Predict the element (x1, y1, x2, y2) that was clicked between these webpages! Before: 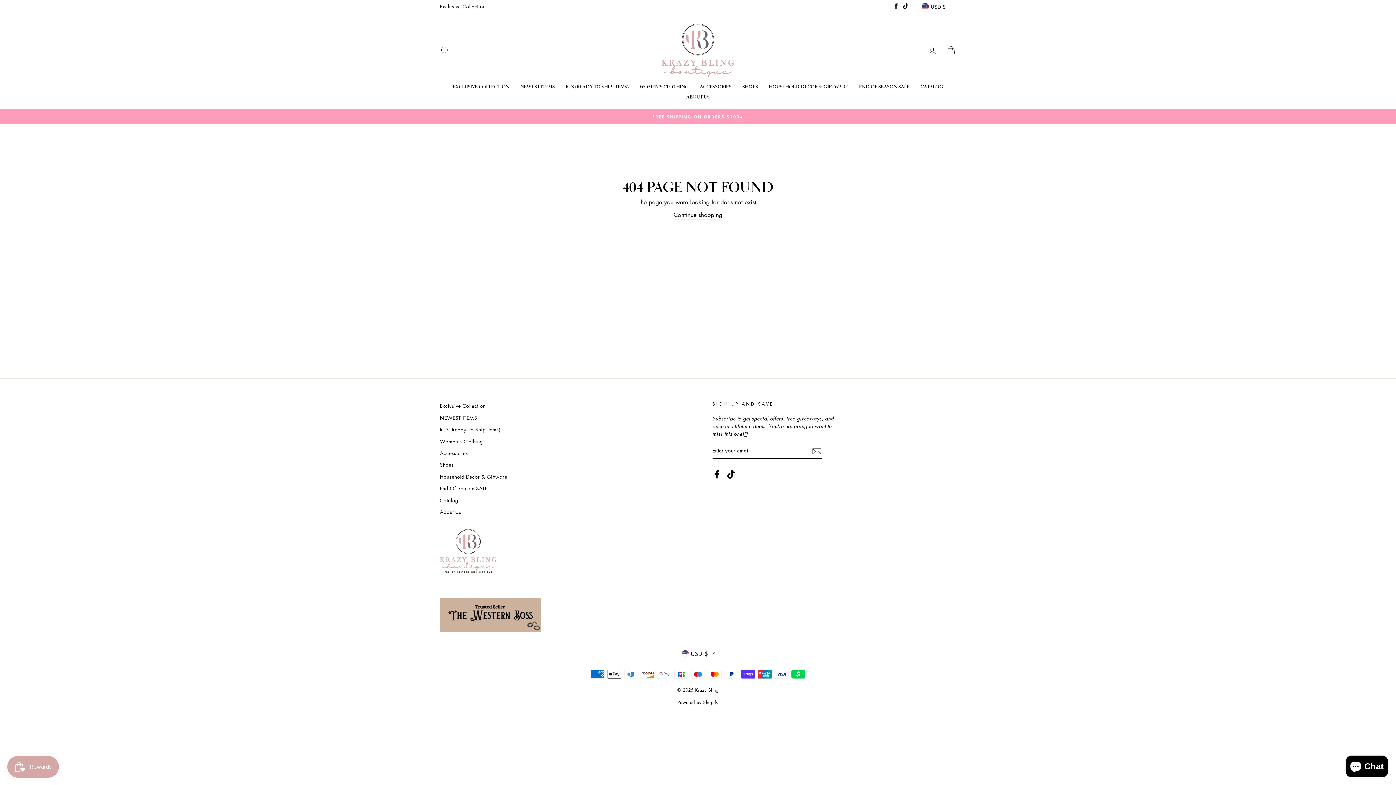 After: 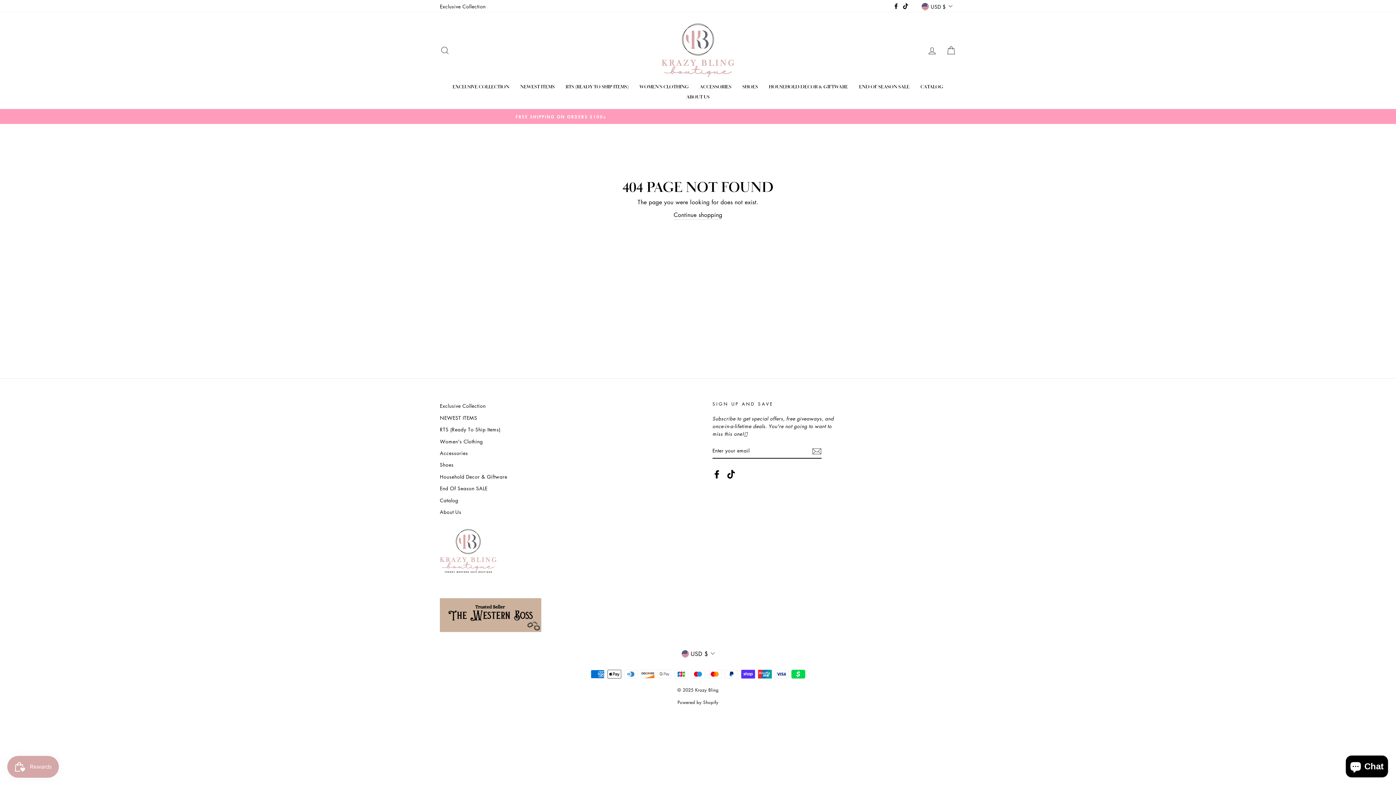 Action: bbox: (901, 0, 910, 11) label: TikTok